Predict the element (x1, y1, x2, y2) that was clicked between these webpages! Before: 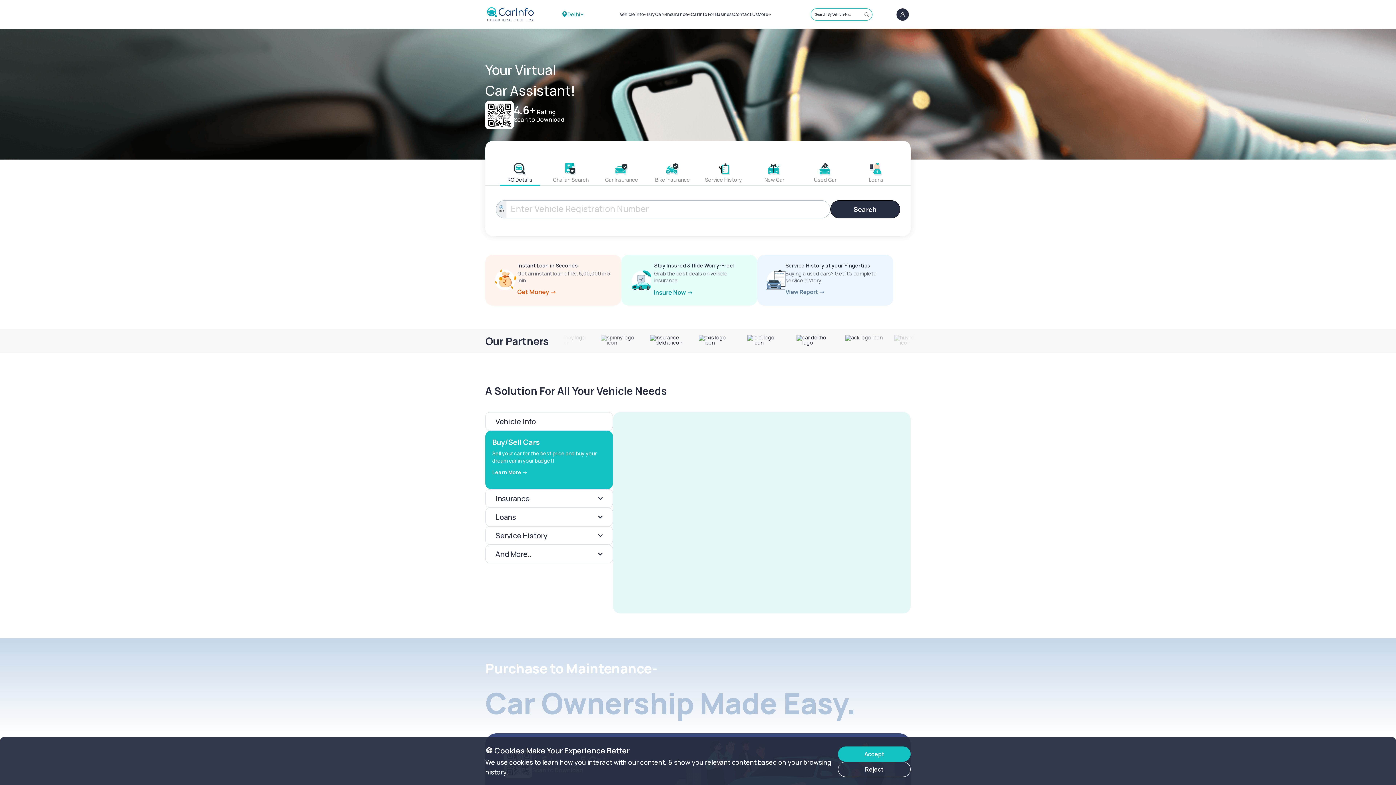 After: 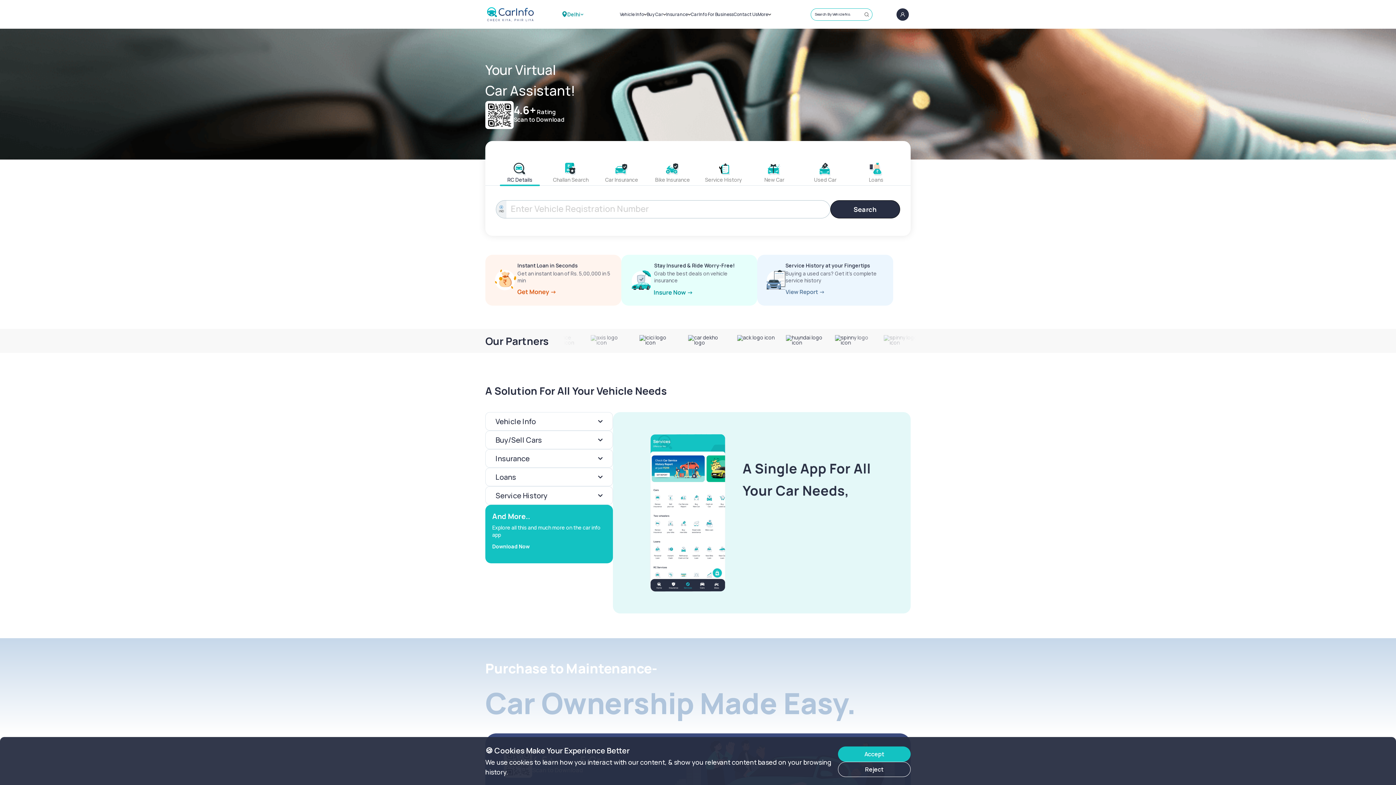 Action: bbox: (487, 7, 533, 21)